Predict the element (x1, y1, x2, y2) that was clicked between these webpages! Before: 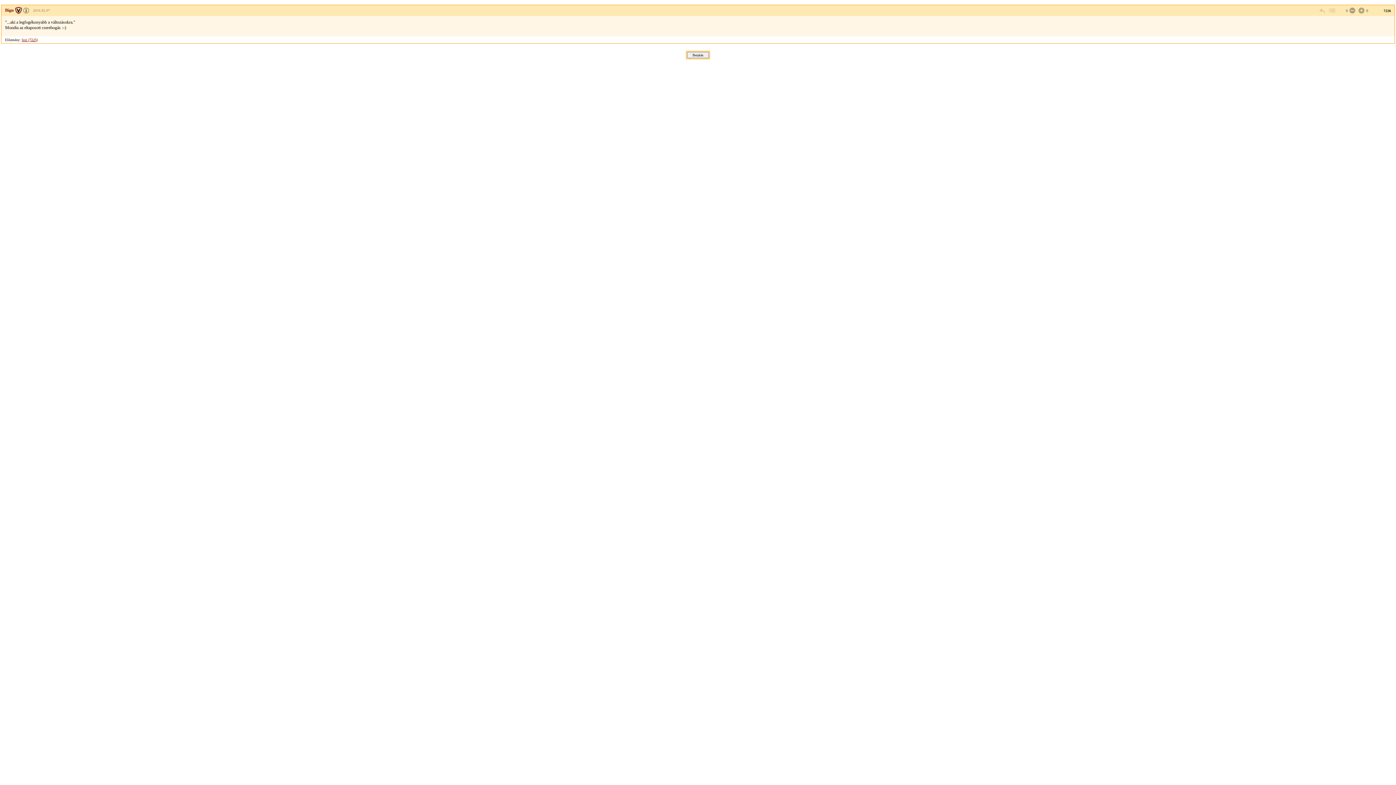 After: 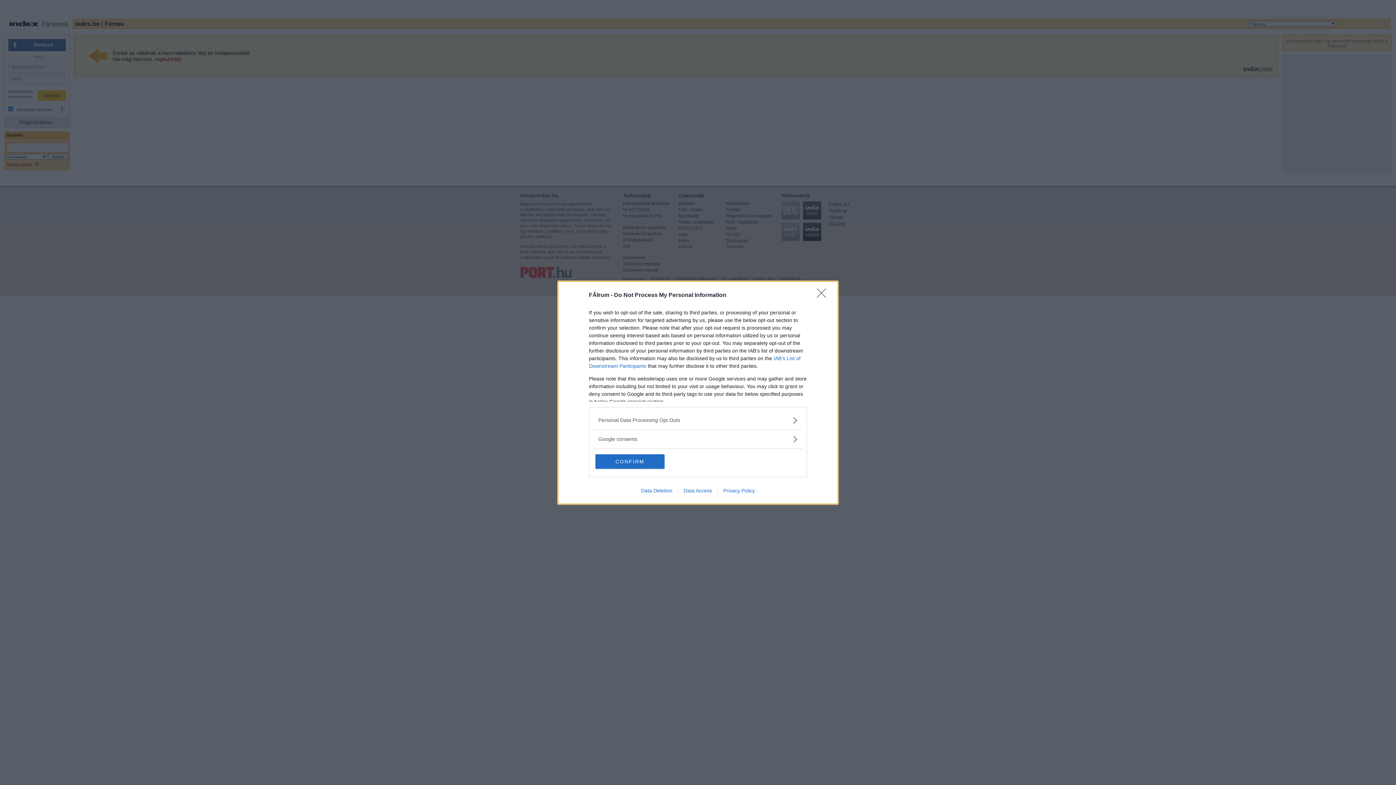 Action: bbox: (1357, 6, 1364, 14)